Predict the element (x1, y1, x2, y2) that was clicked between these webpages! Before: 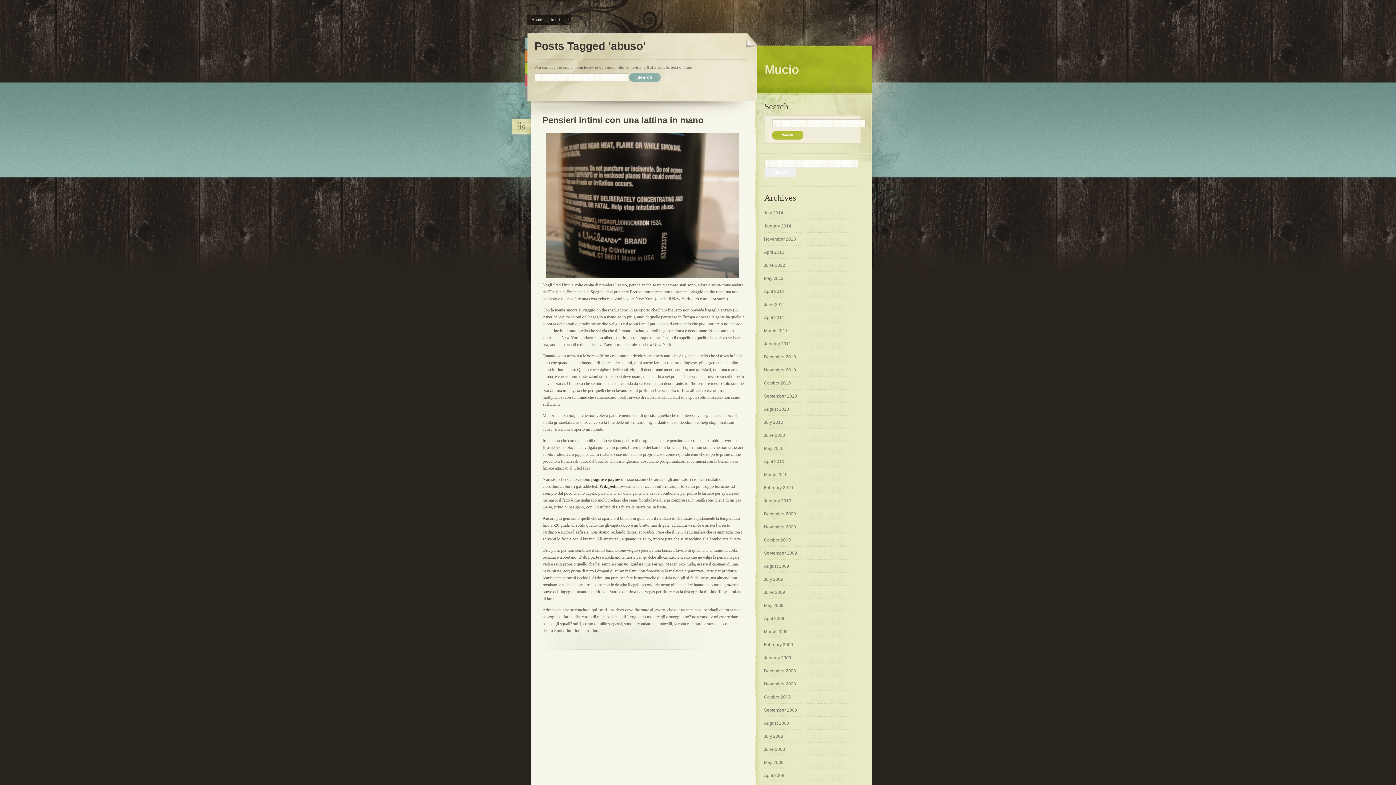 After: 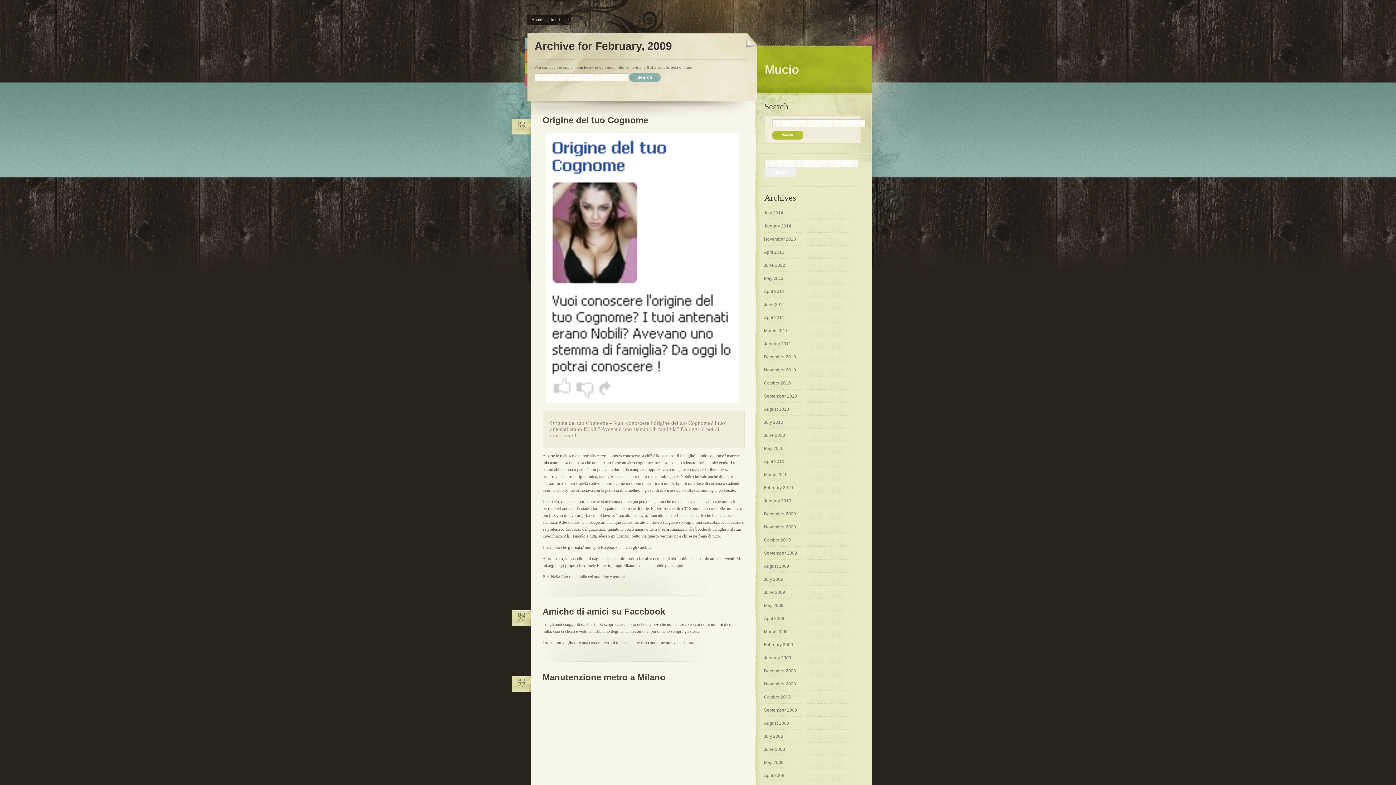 Action: bbox: (759, 642, 793, 647) label: February 2009